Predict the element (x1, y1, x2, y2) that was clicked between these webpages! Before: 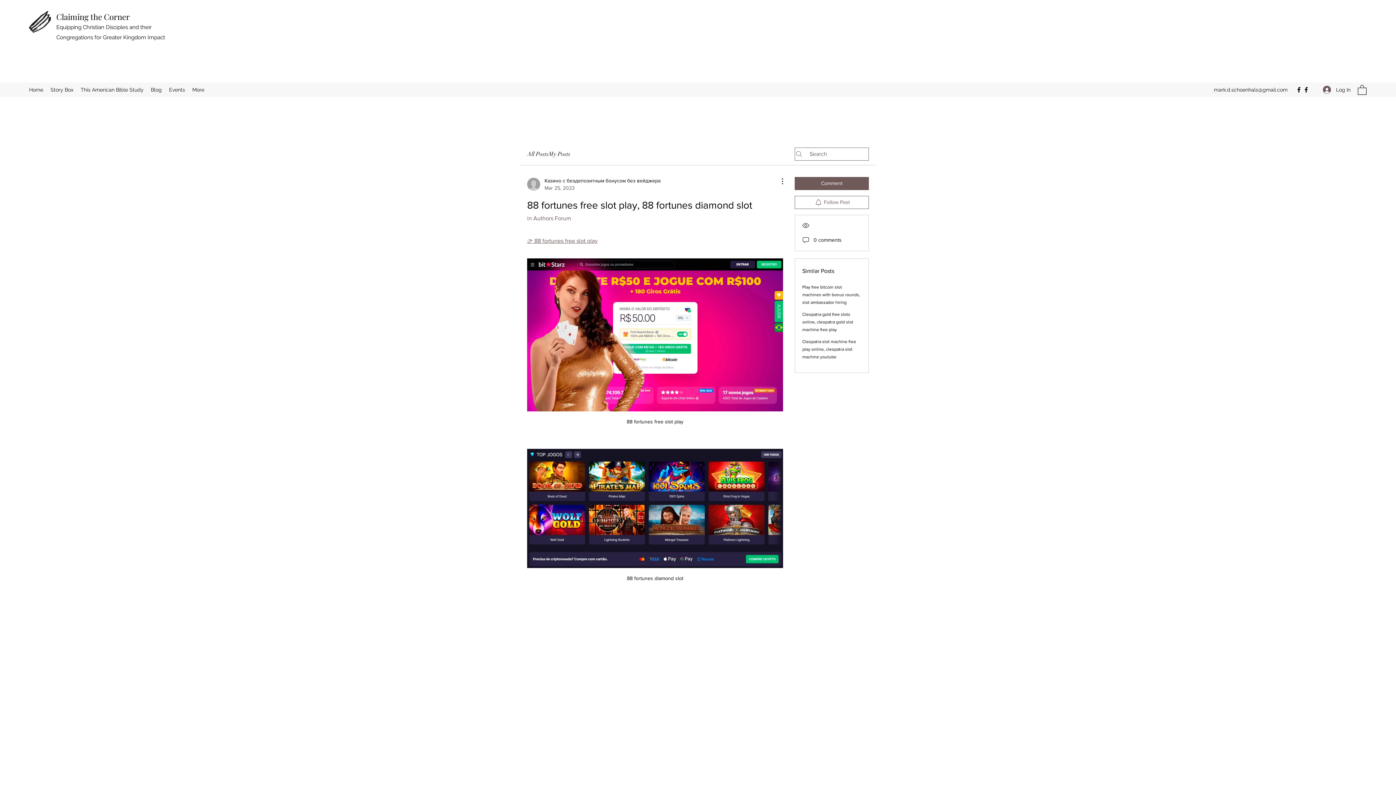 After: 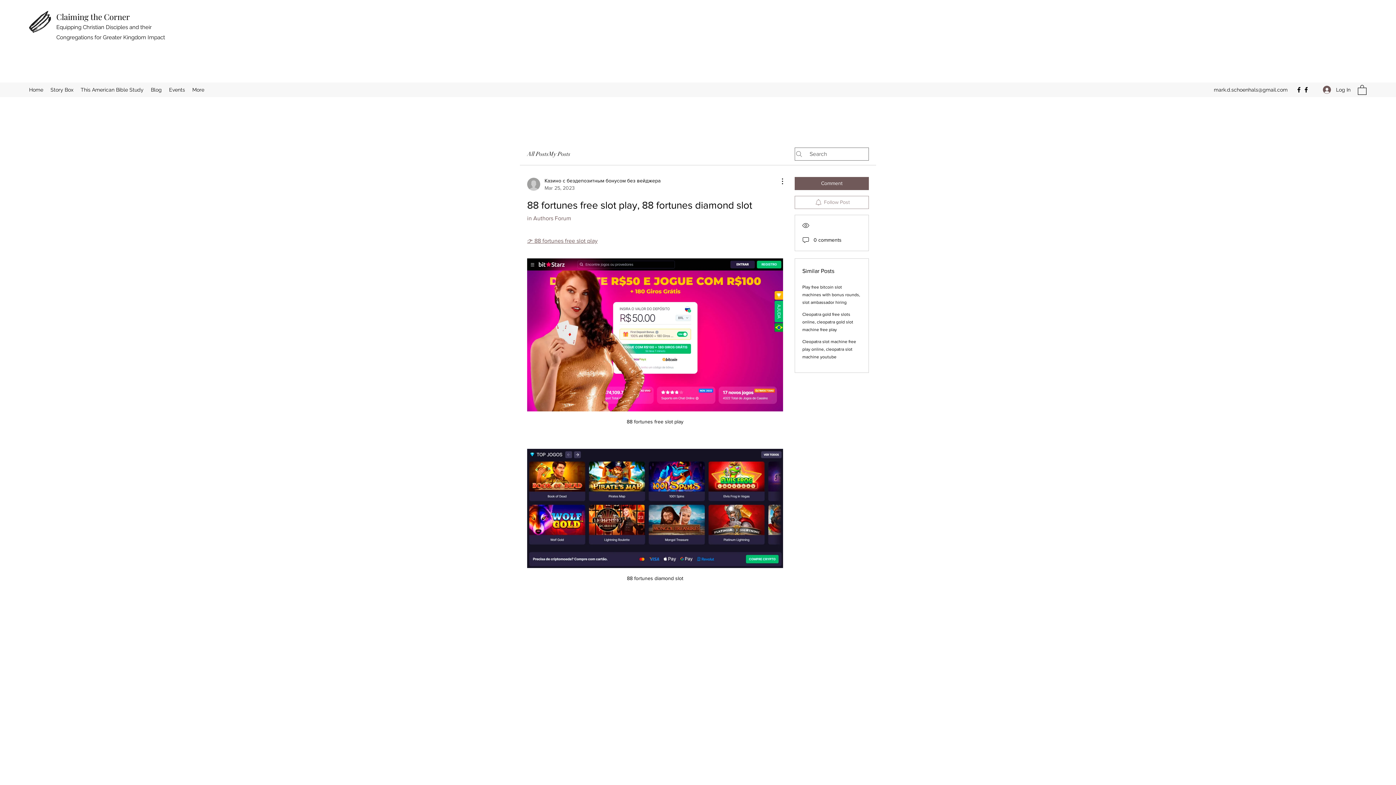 Action: bbox: (794, 195, 869, 208) label: Follow Post